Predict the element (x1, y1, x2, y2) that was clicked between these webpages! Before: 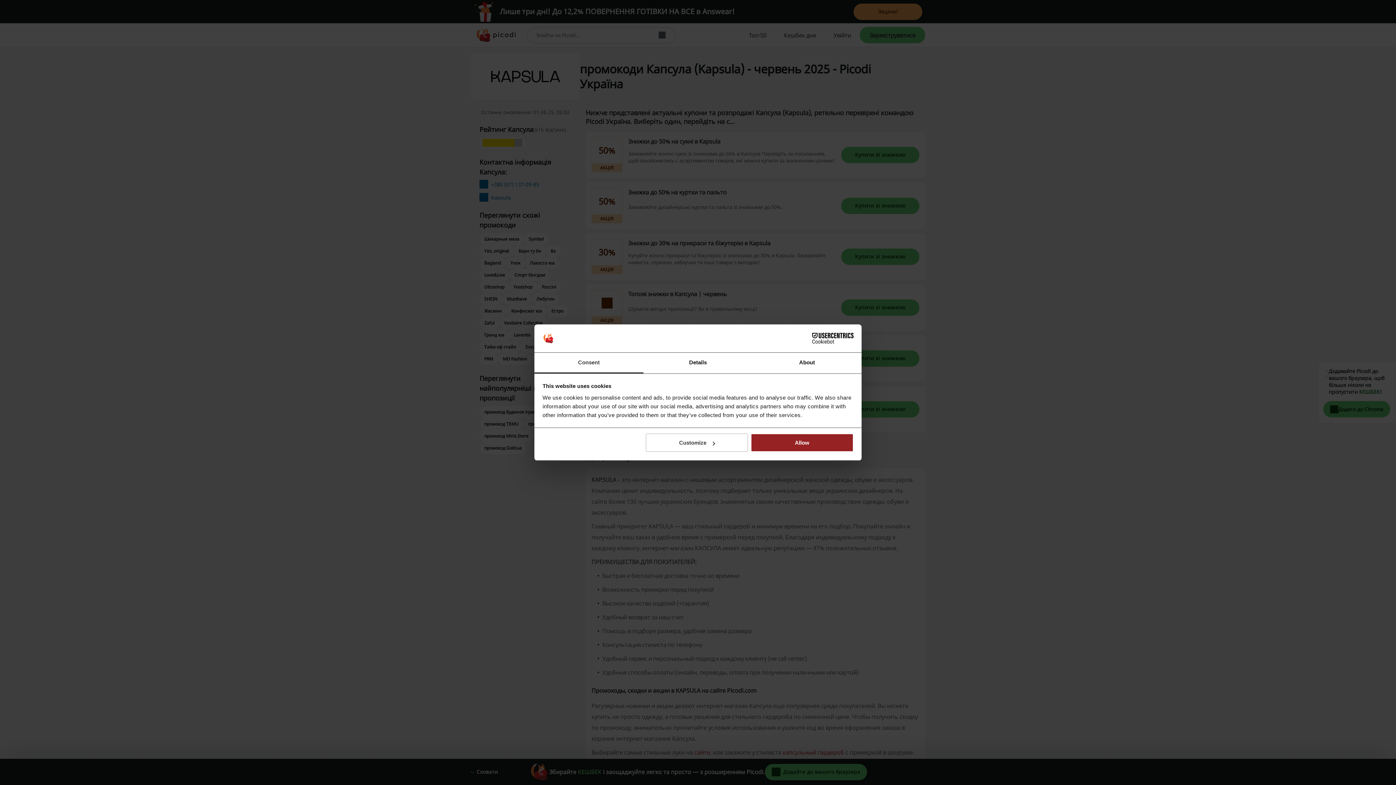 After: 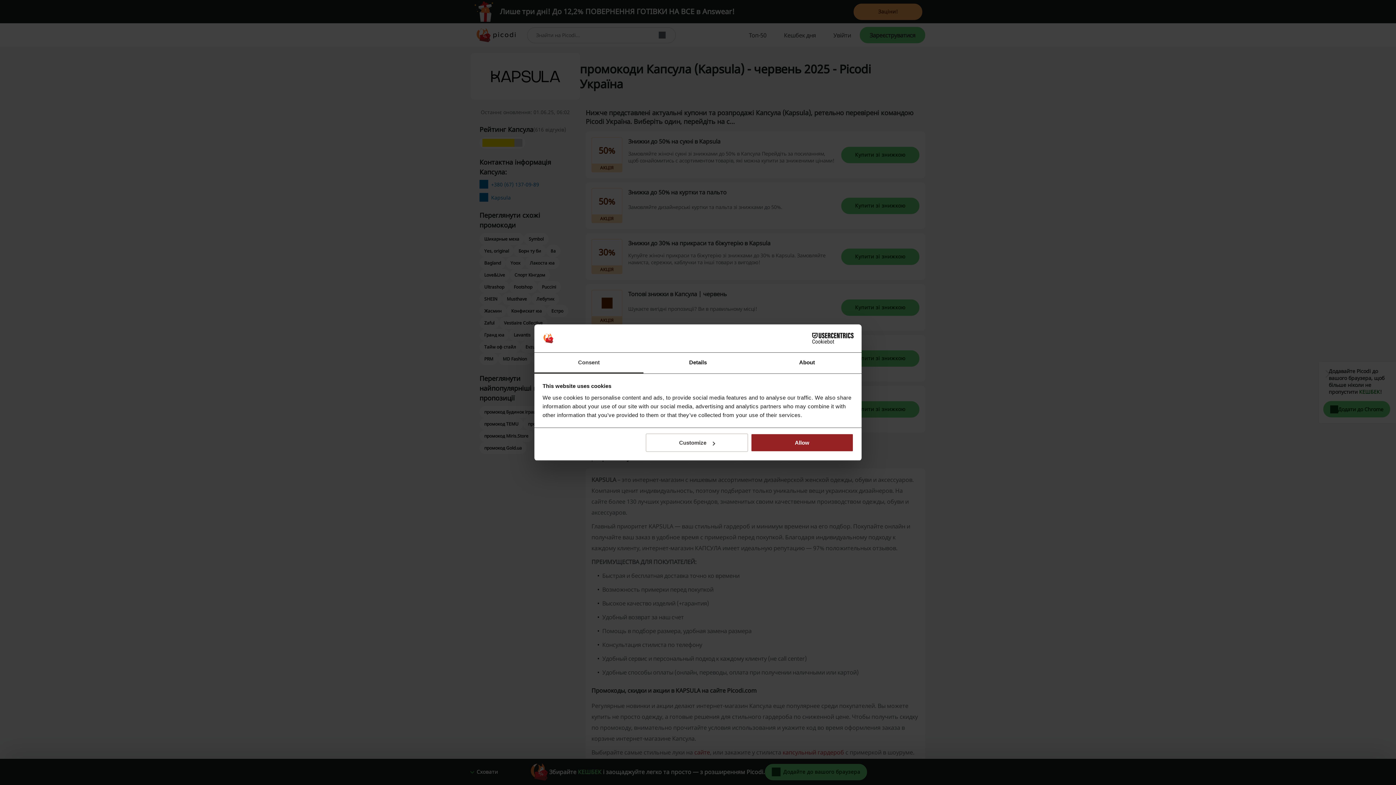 Action: bbox: (534, 352, 643, 373) label: Consent